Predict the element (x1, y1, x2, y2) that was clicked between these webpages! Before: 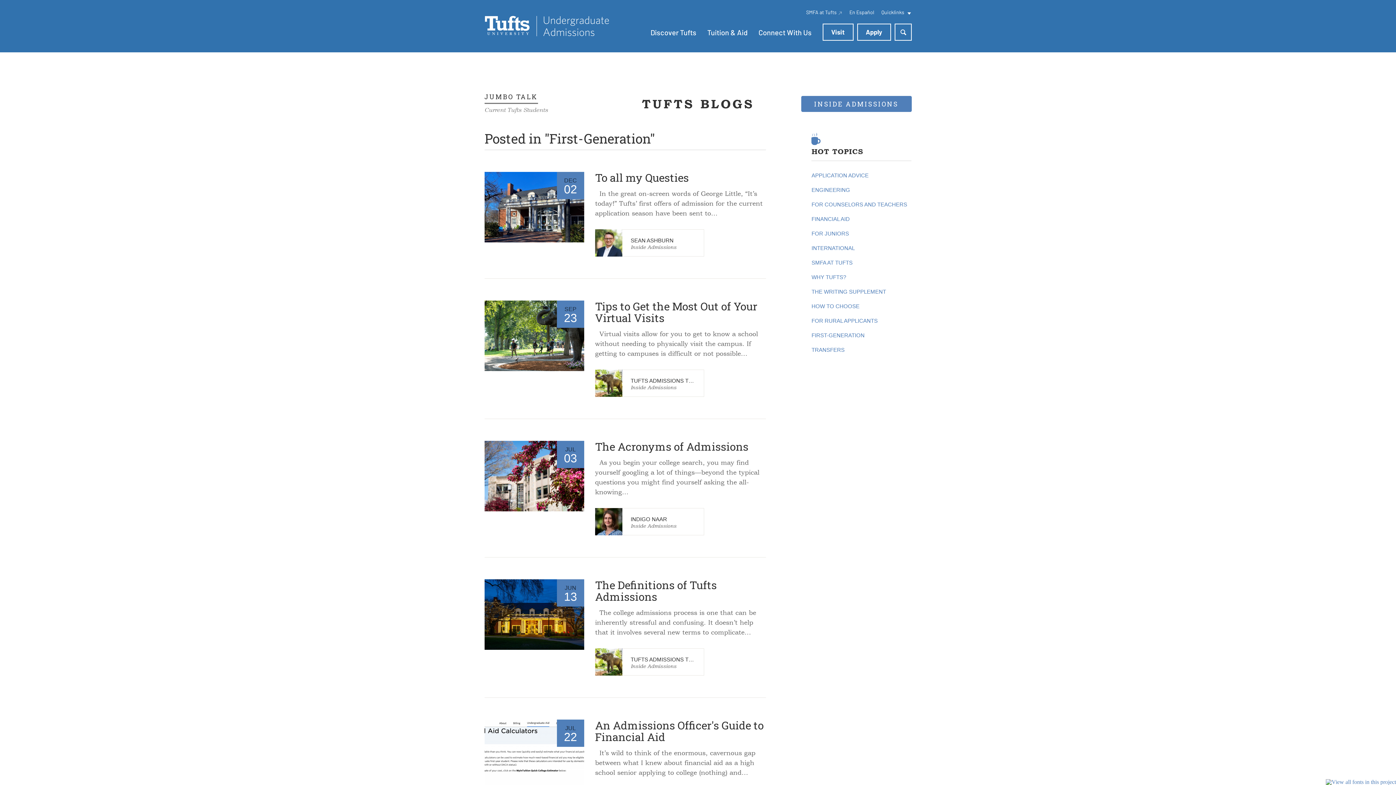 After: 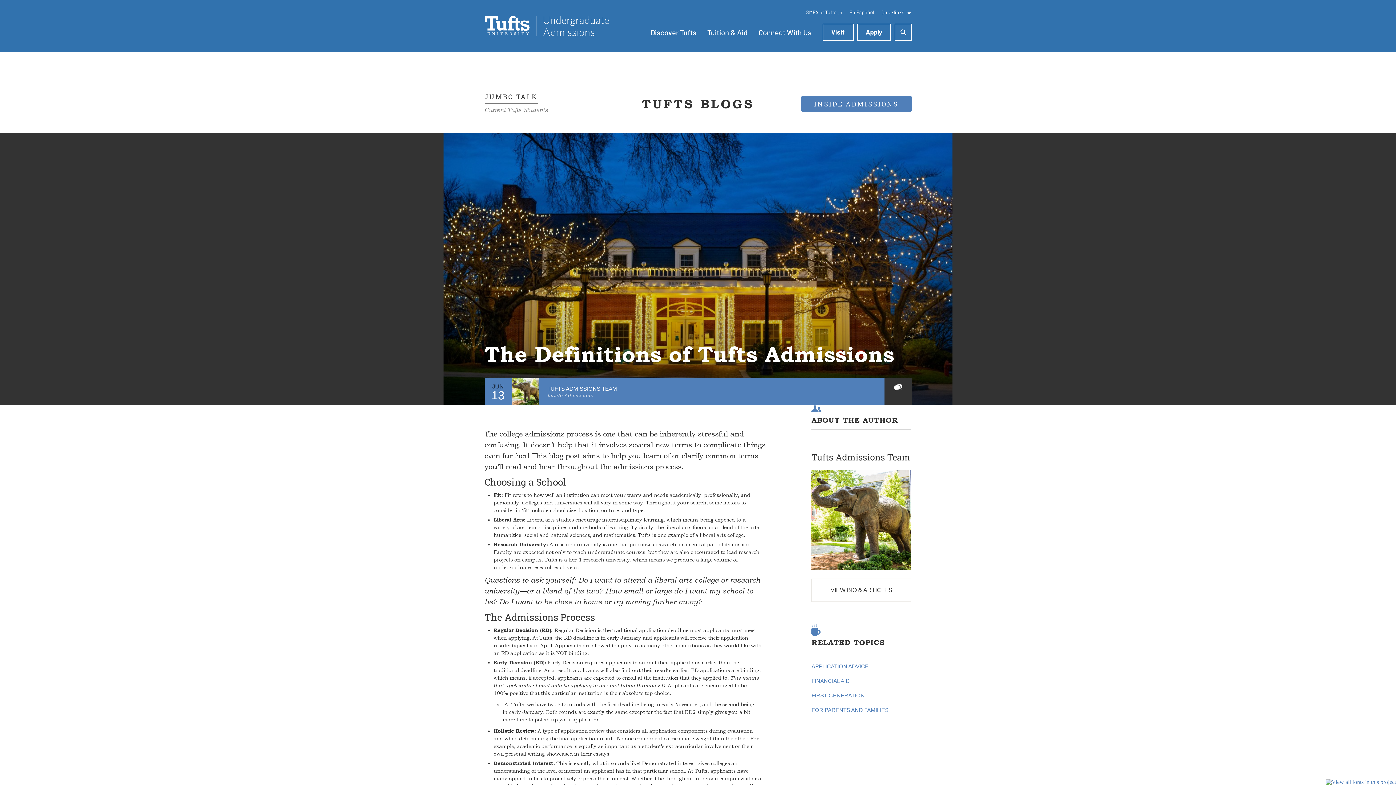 Action: label: The Definitions of Tufts Admissions bbox: (595, 578, 717, 604)